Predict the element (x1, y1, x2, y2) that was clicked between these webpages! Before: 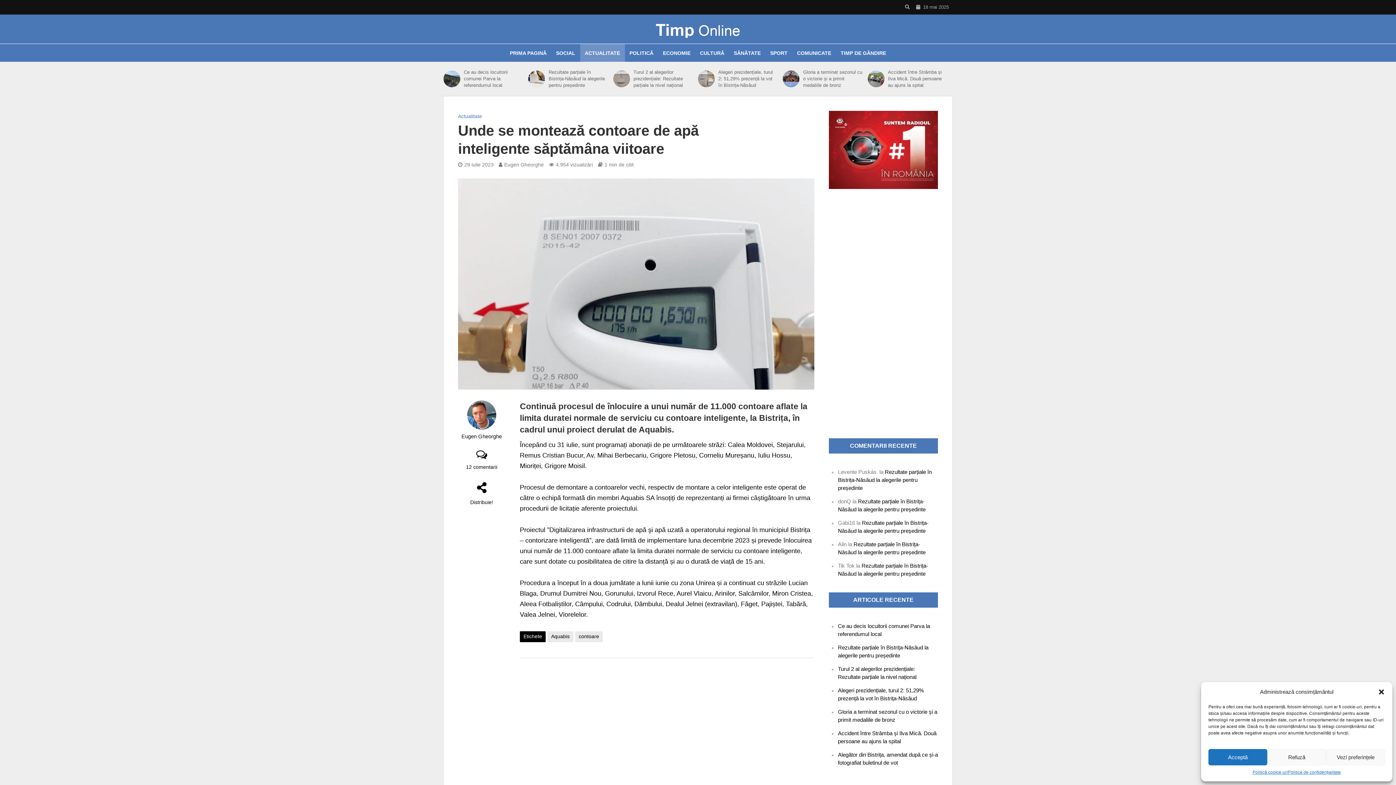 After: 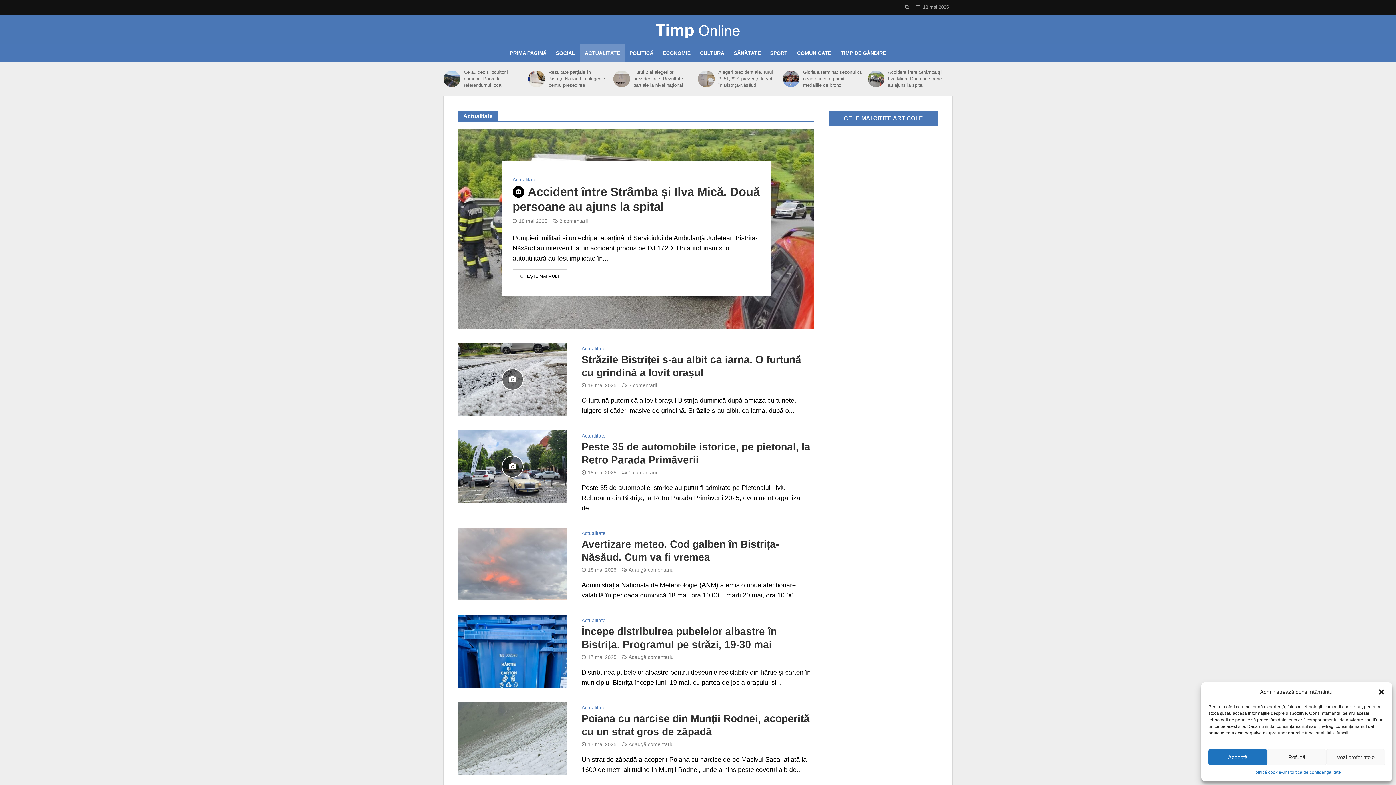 Action: bbox: (458, 112, 482, 121) label: Actualitate